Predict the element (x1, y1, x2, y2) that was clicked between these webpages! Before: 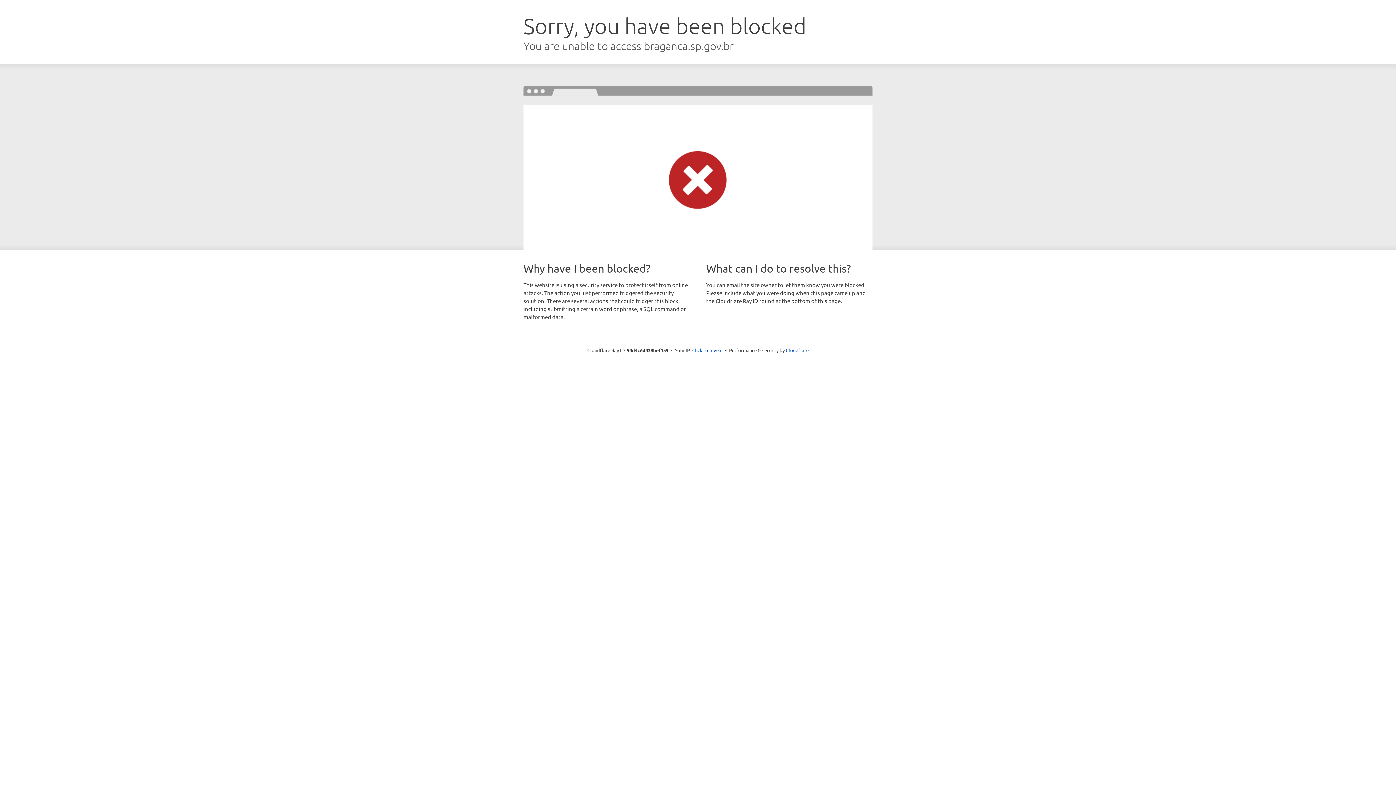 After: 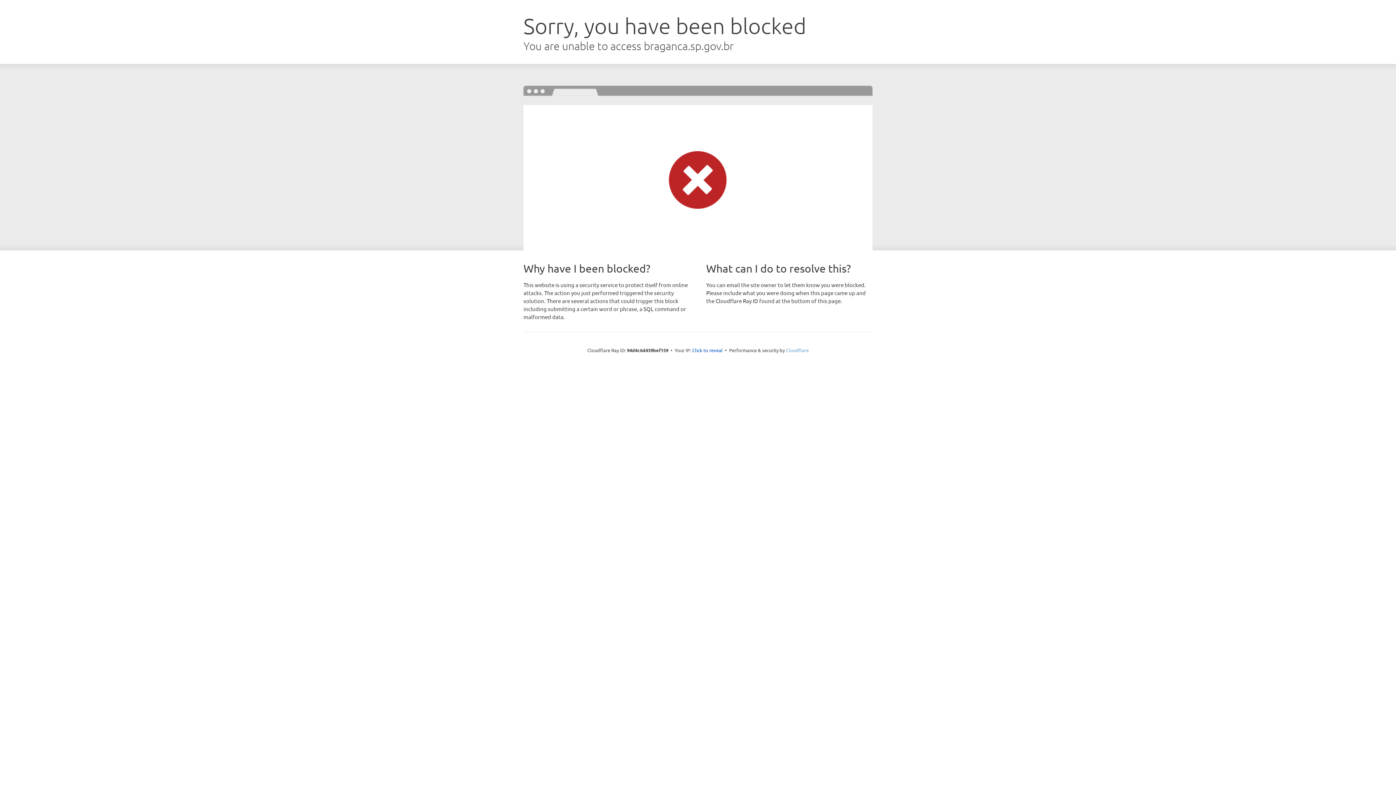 Action: label: Cloudflare bbox: (786, 347, 808, 353)